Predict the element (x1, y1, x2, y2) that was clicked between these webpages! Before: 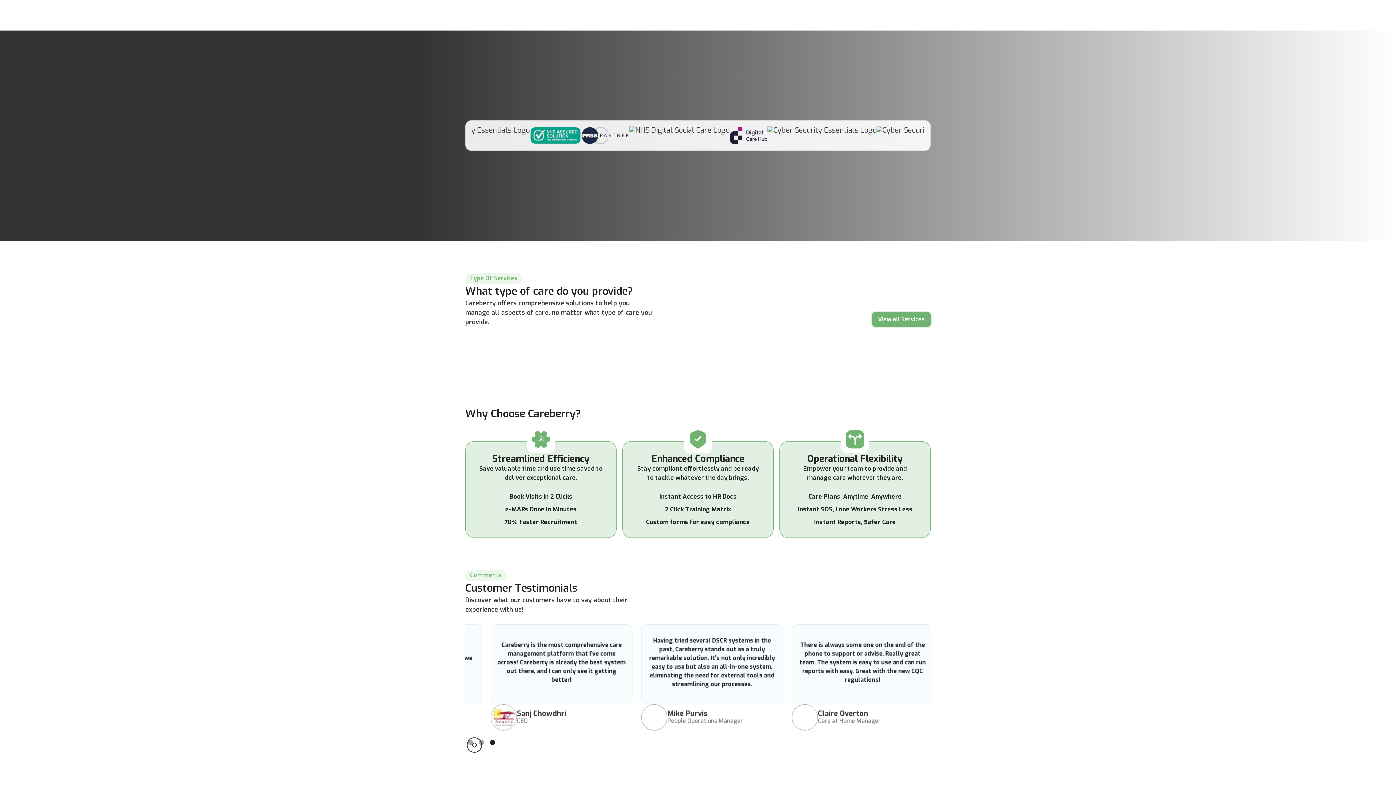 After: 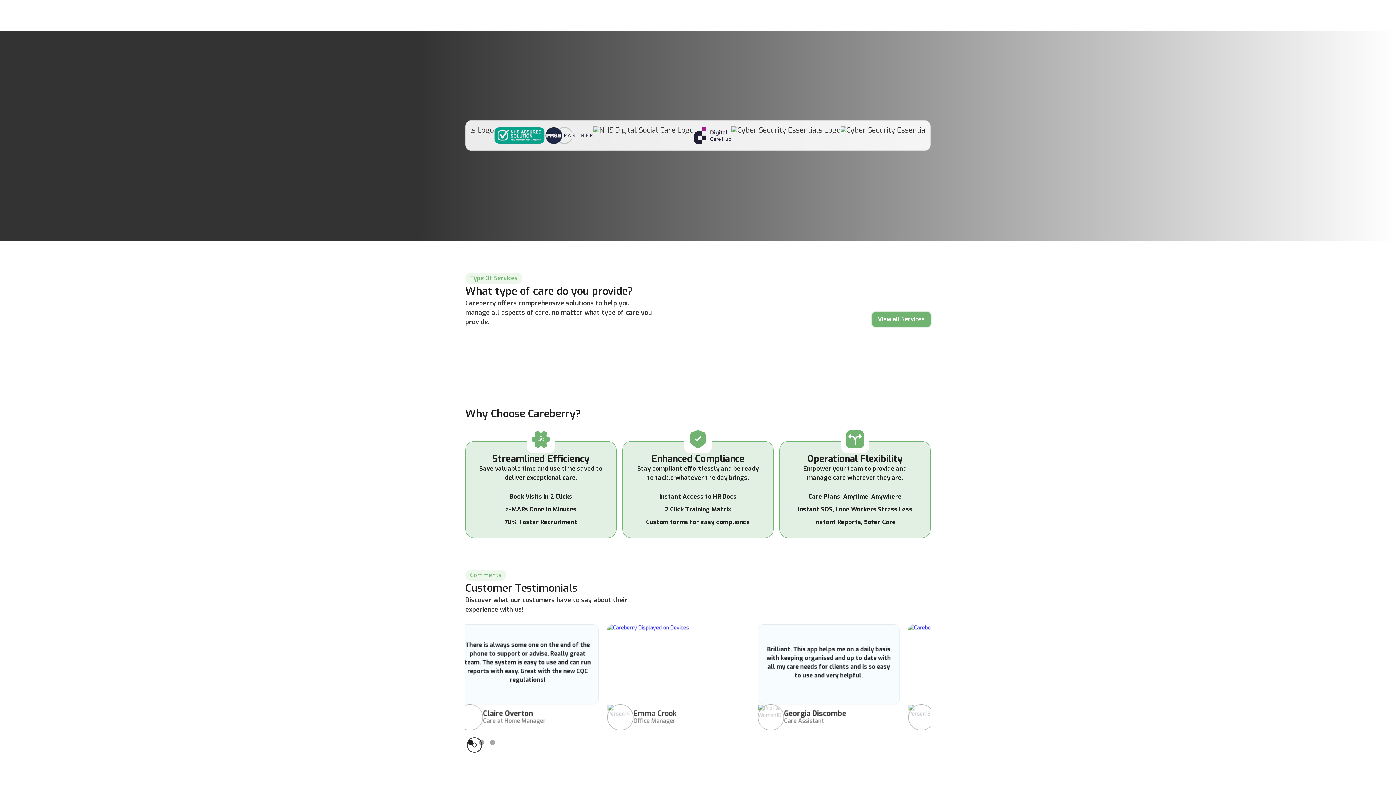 Action: bbox: (544, 8, 566, 14) label: Home